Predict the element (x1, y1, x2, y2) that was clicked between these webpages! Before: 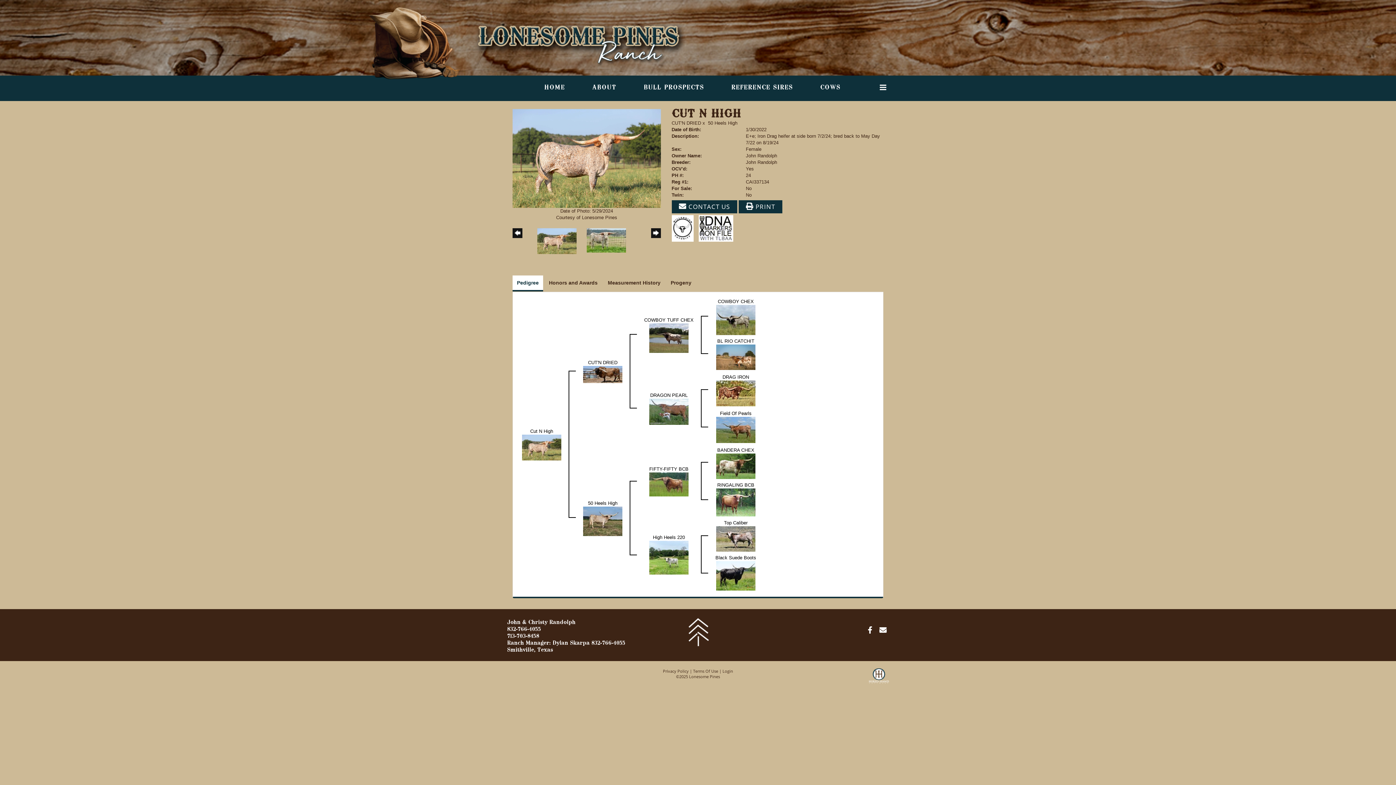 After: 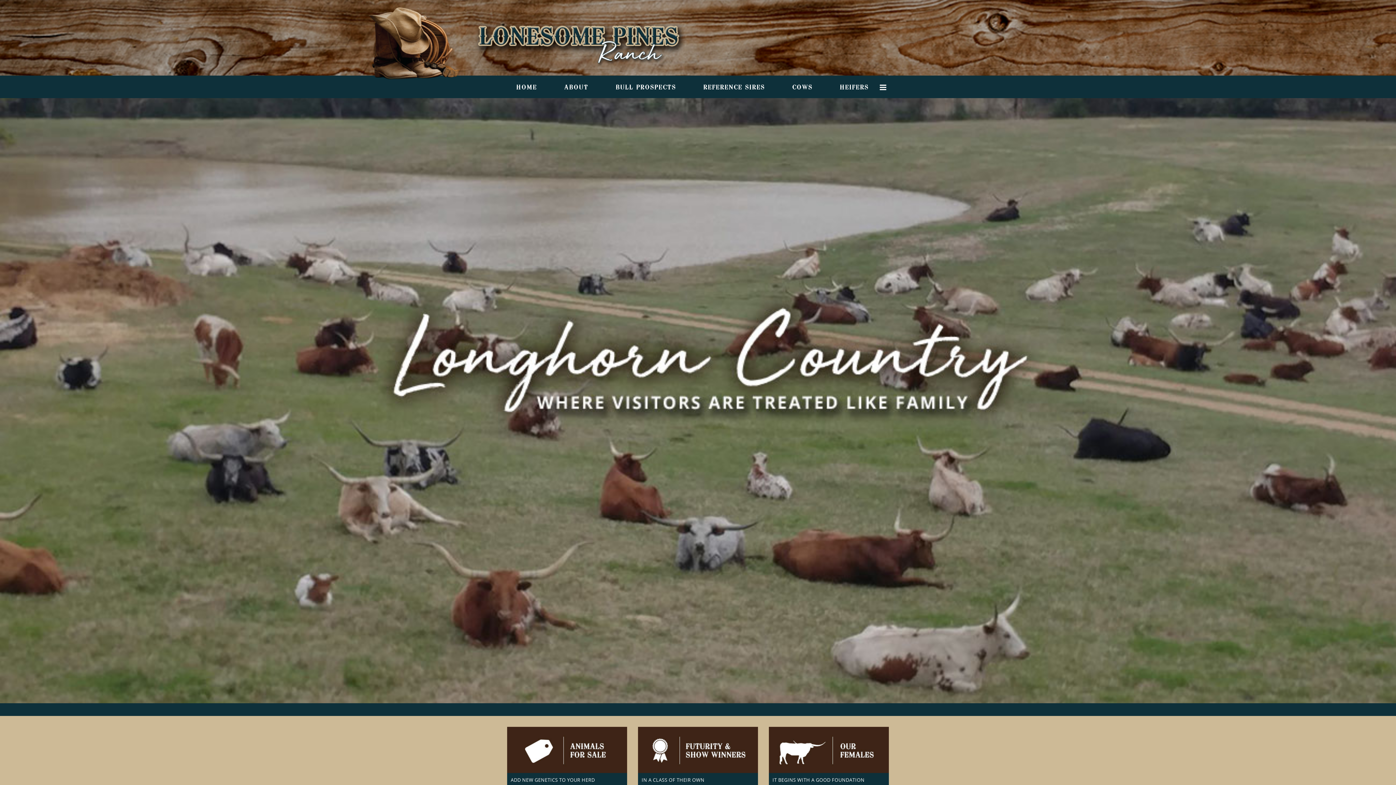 Action: bbox: (470, 7, 689, 69)